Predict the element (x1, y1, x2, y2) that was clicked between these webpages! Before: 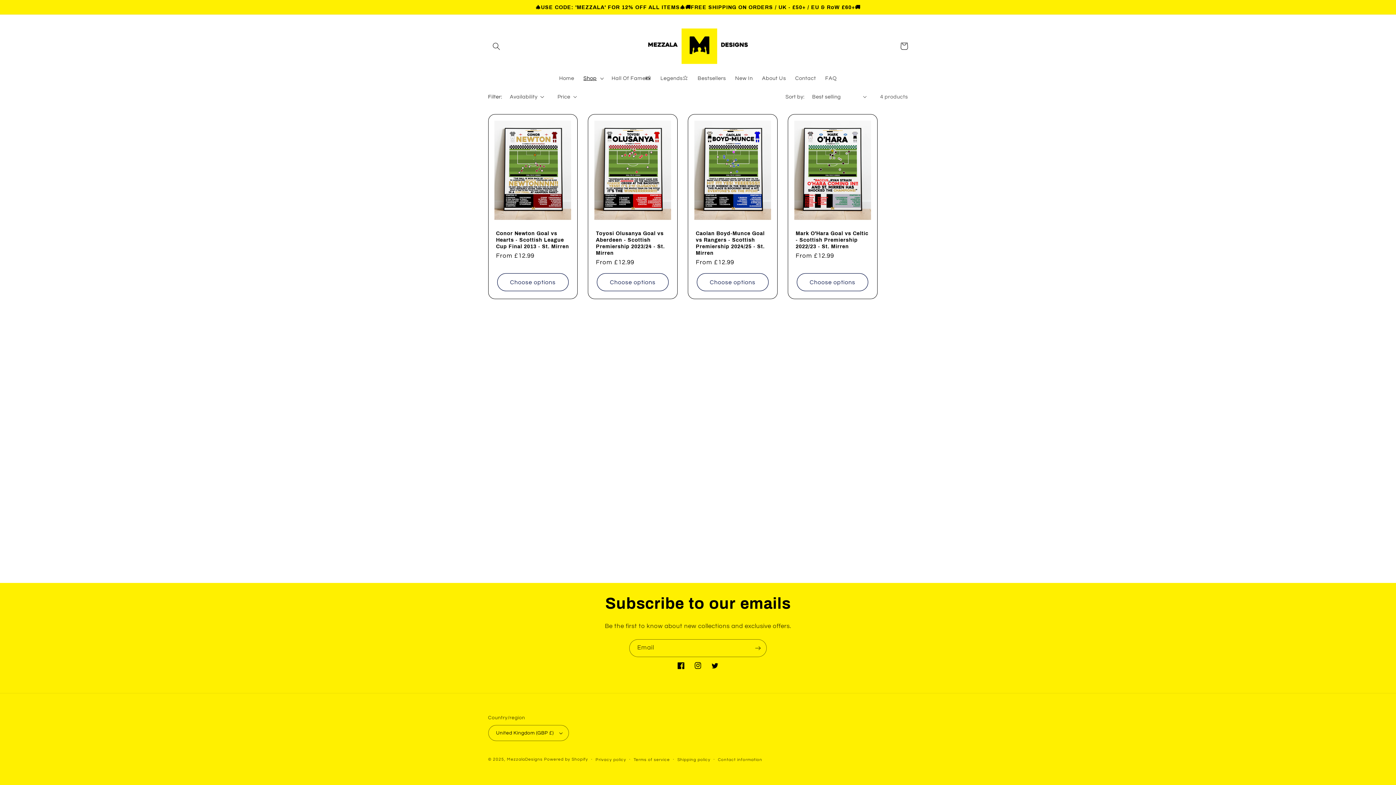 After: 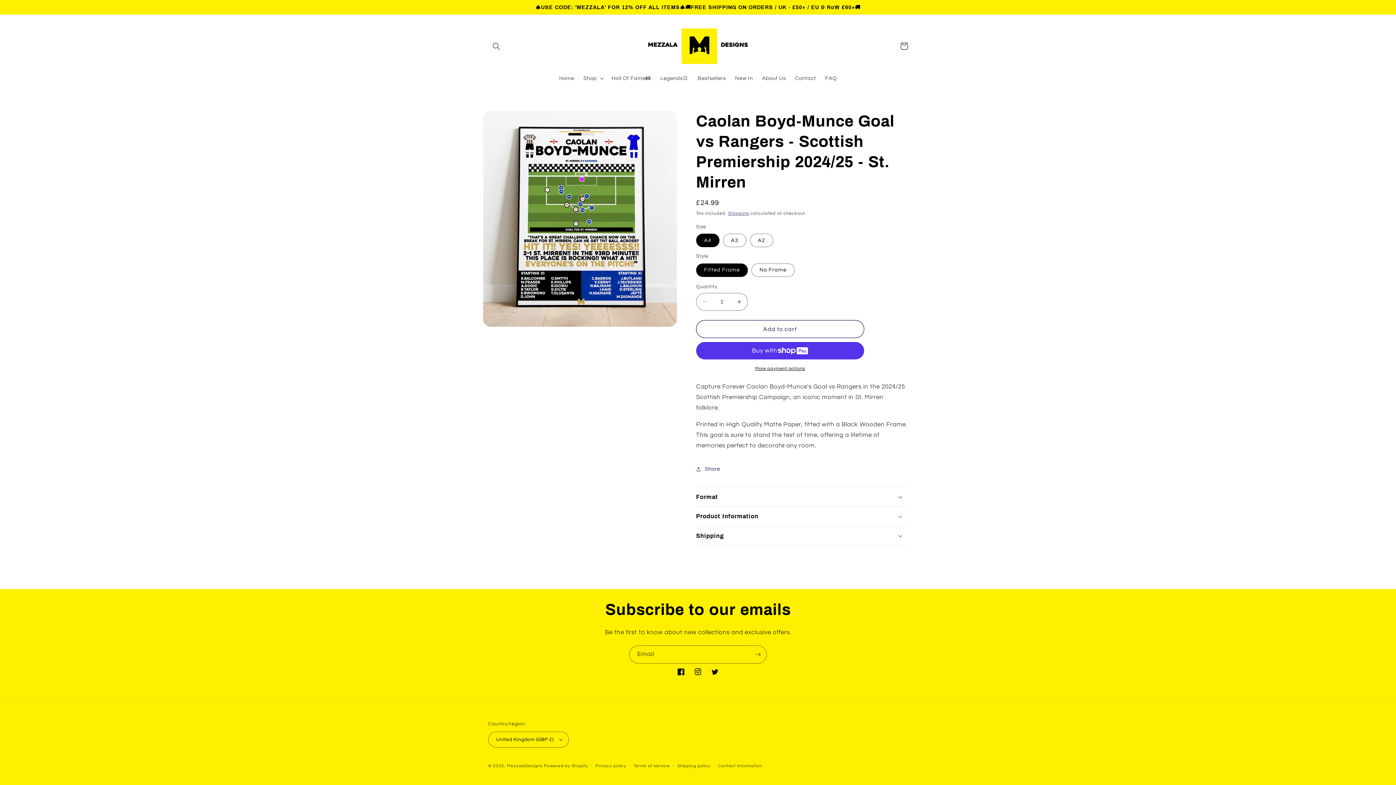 Action: label: Caolan Boyd-Munce Goal vs Rangers - Scottish Premiership 2024/25 - St. Mirren bbox: (696, 230, 769, 256)